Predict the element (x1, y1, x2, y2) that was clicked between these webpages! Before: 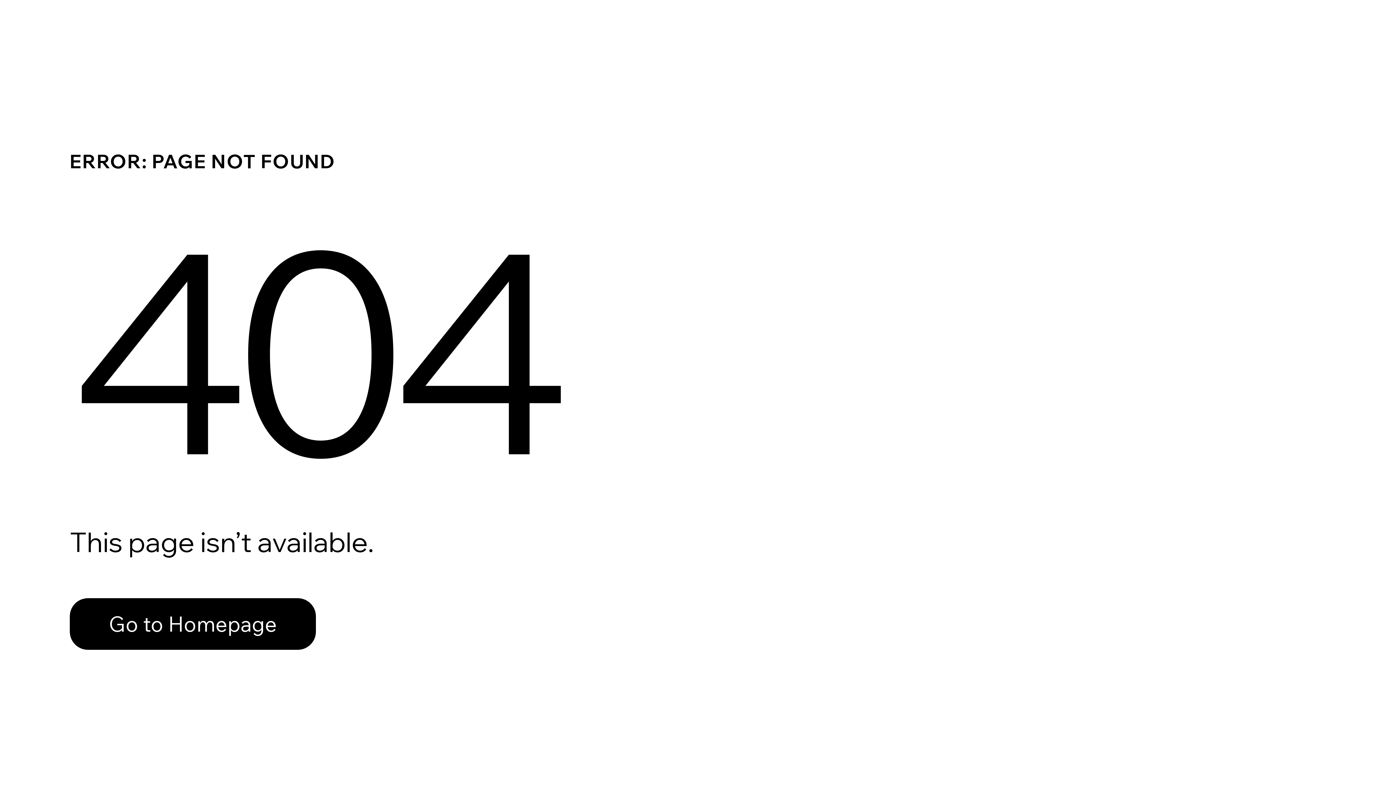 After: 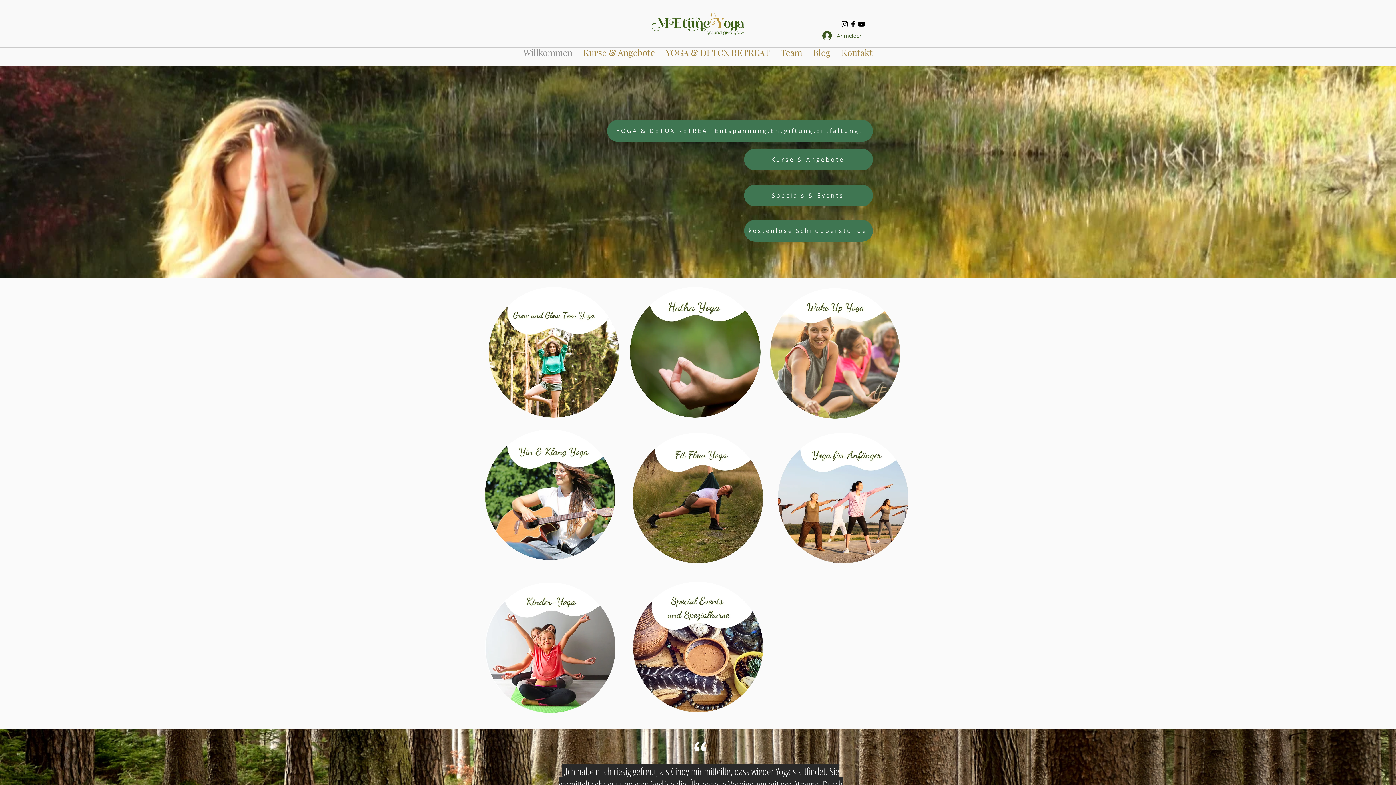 Action: label: Go to Homepage bbox: (69, 582, 768, 659)